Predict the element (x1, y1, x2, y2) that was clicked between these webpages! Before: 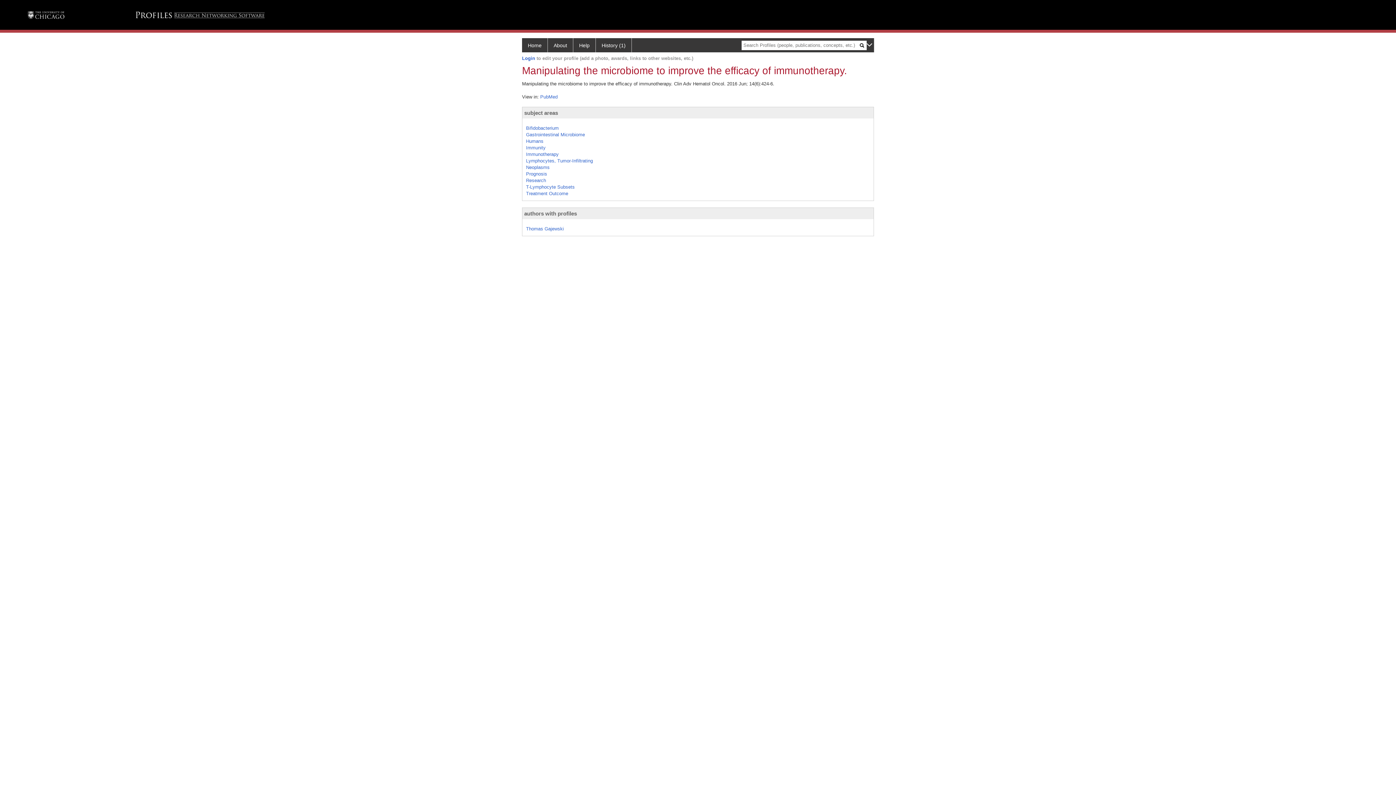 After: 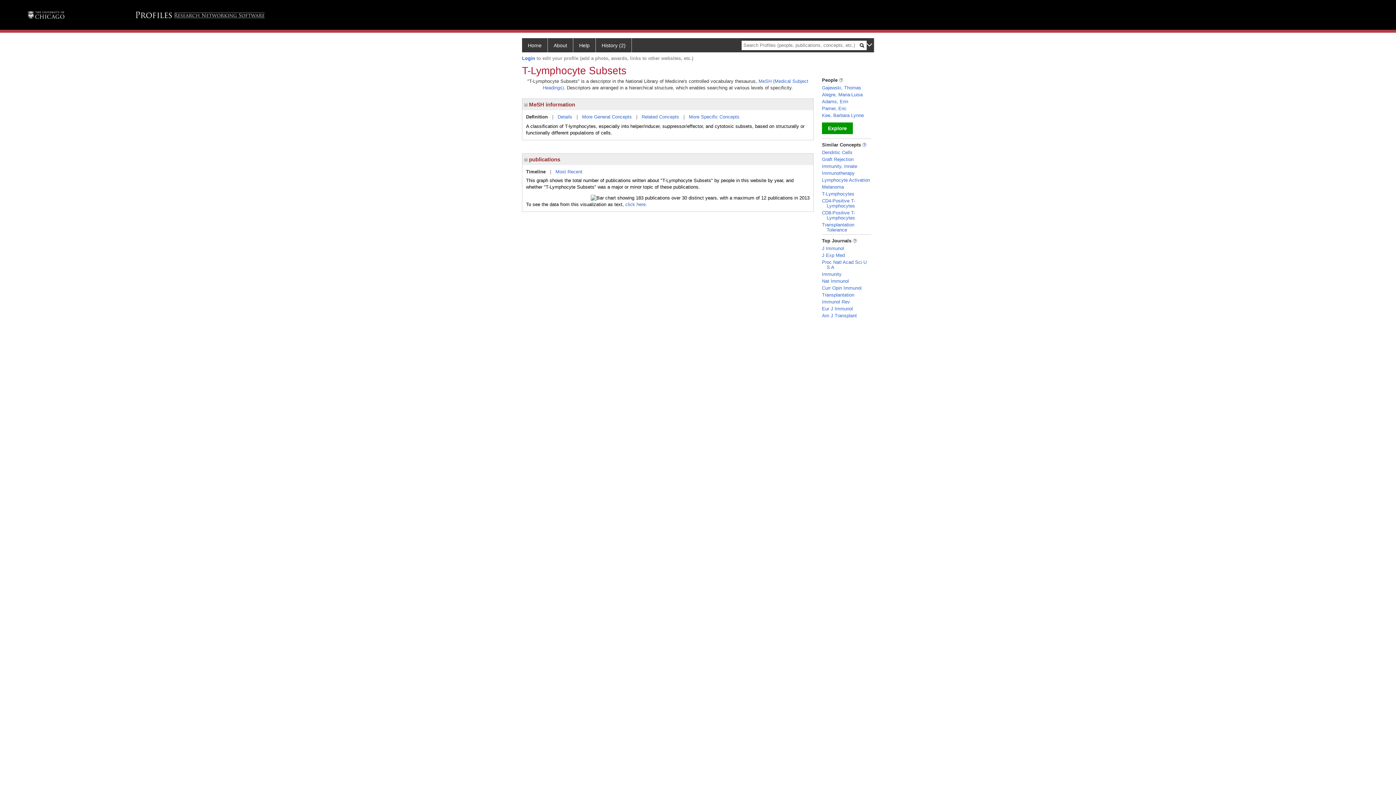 Action: label: T-Lymphocyte Subsets bbox: (526, 184, 574, 189)